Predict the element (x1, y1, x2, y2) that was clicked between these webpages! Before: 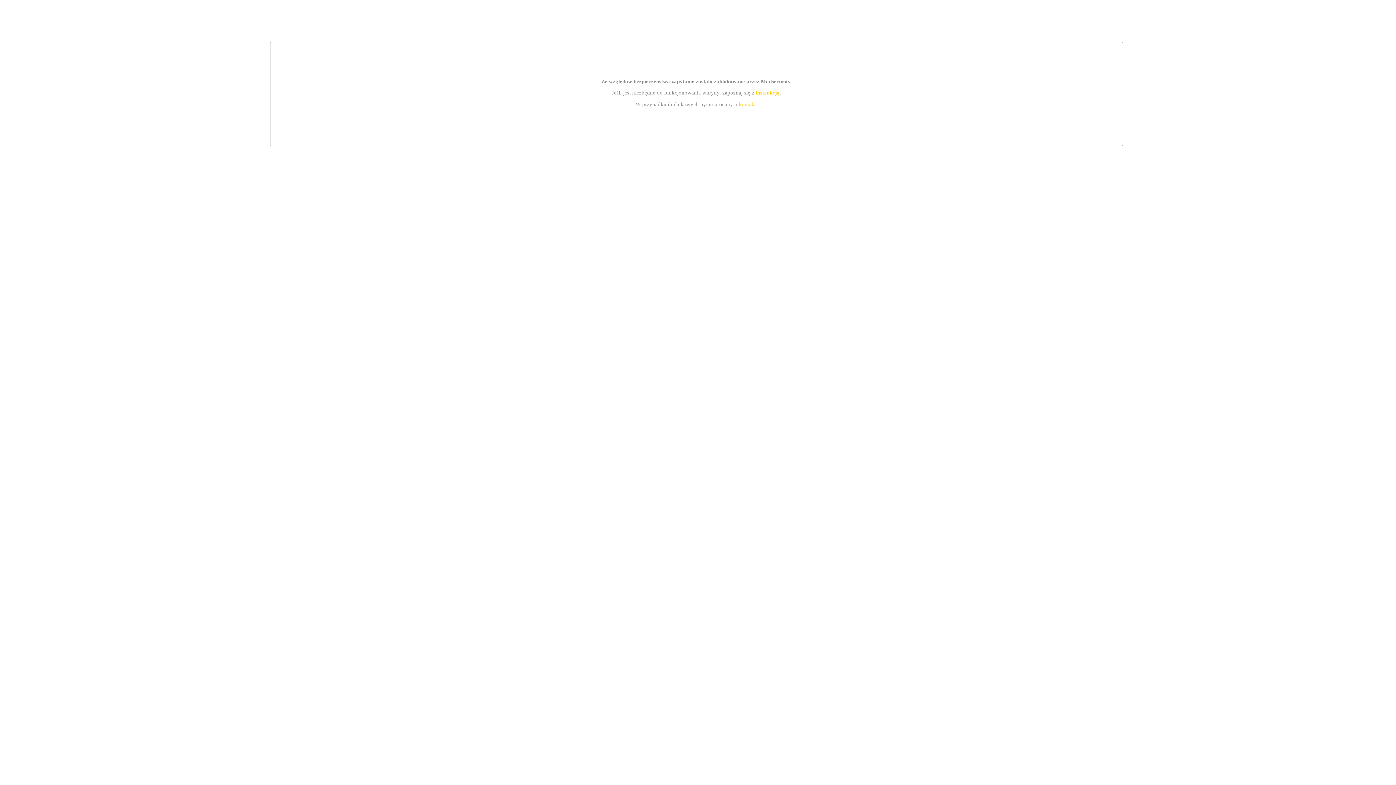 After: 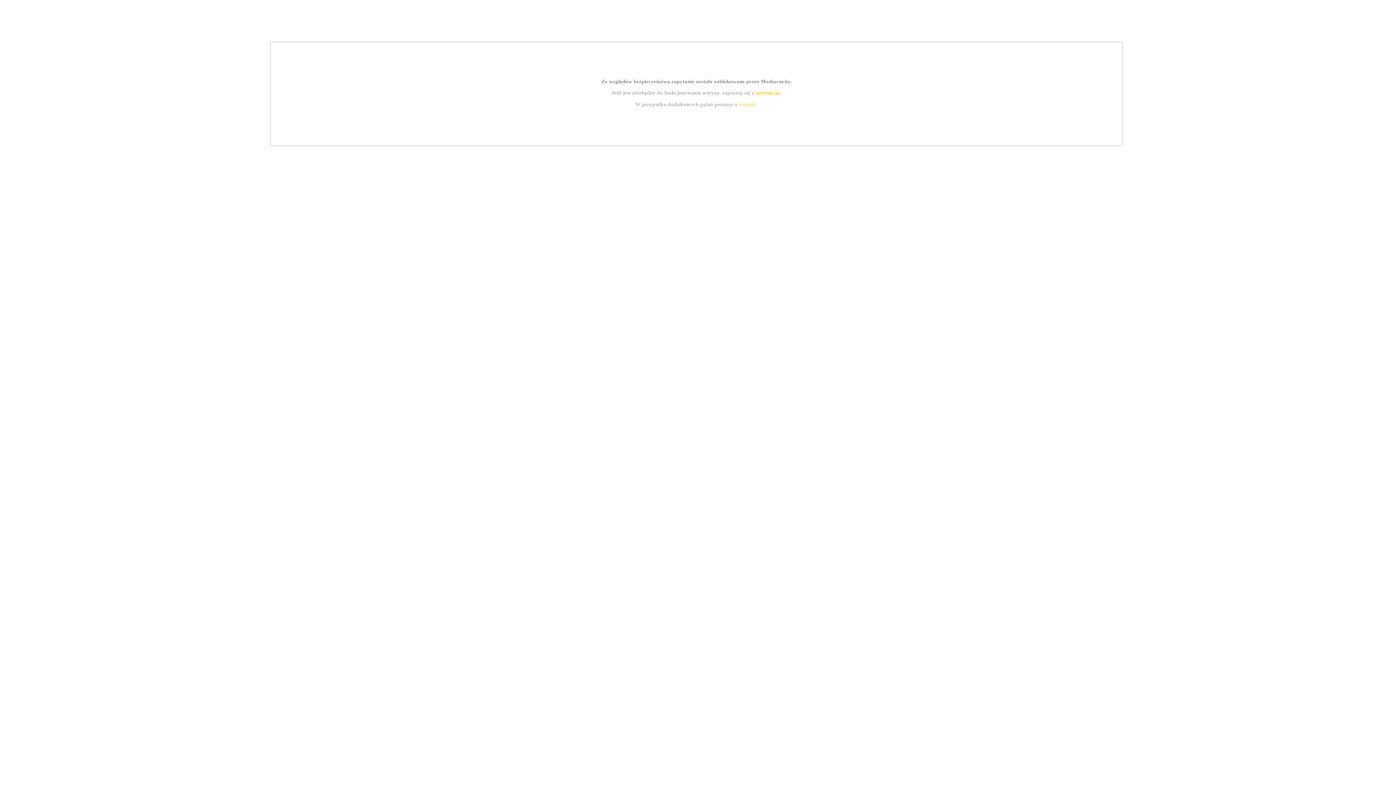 Action: bbox: (739, 101, 756, 107) label: kontakt